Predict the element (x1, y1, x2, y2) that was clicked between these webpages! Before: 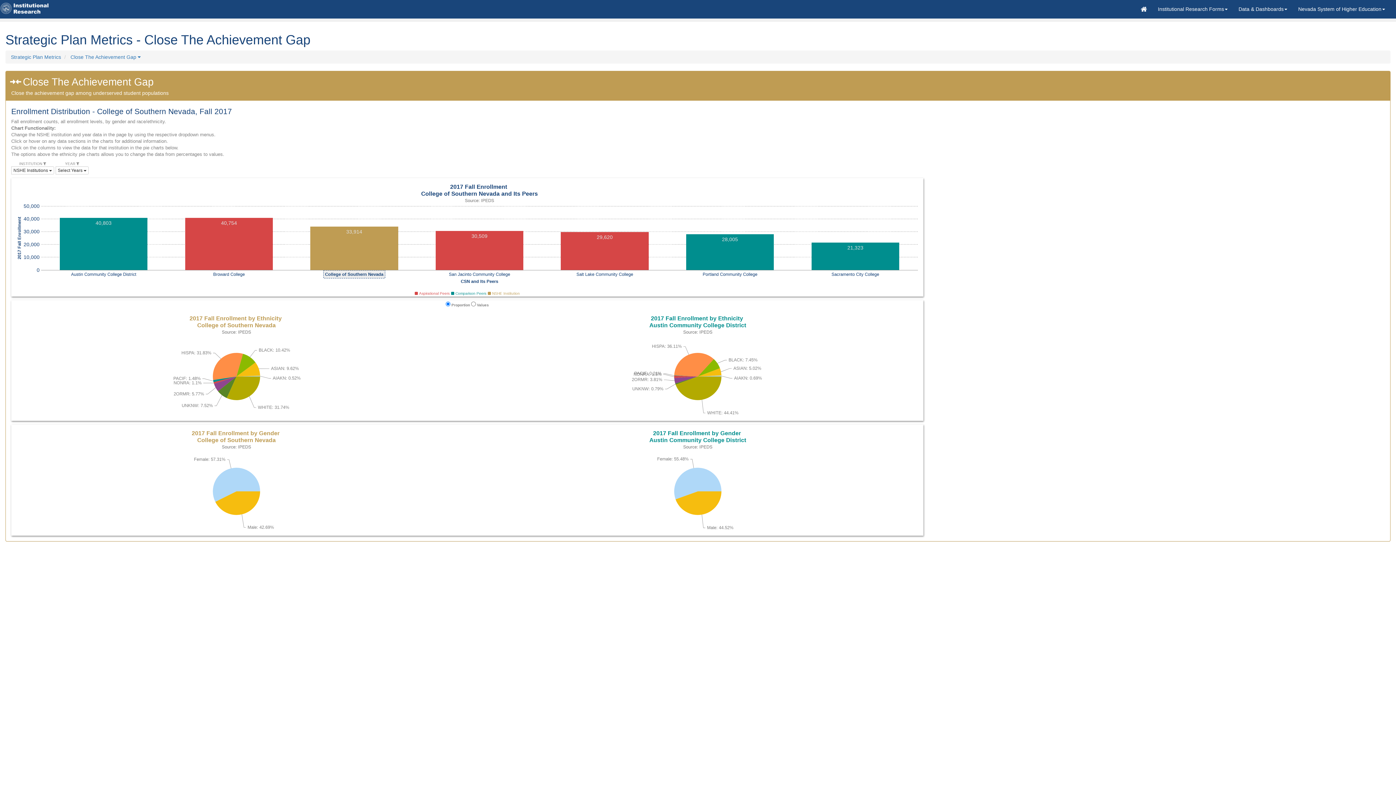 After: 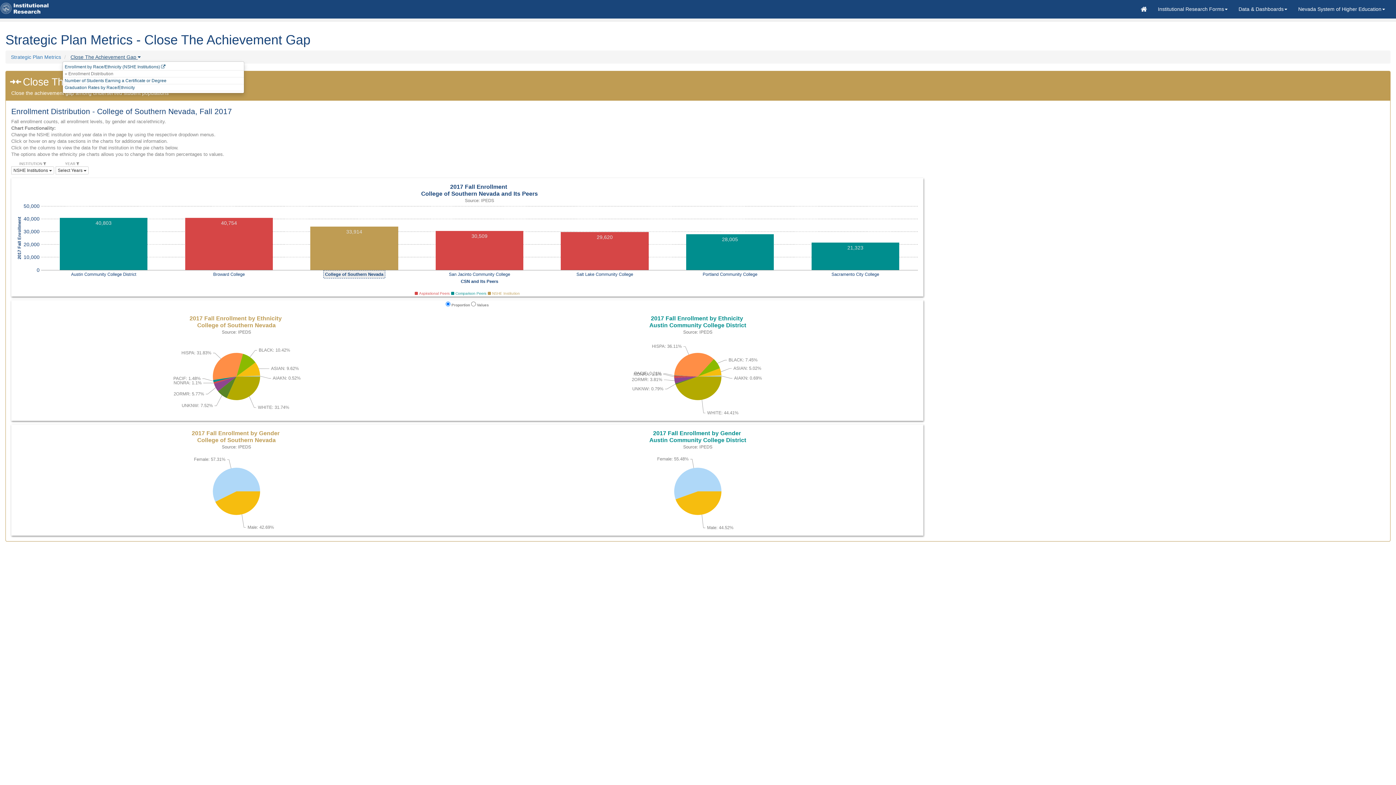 Action: bbox: (70, 54, 140, 60) label: Close The Achievement Gap 